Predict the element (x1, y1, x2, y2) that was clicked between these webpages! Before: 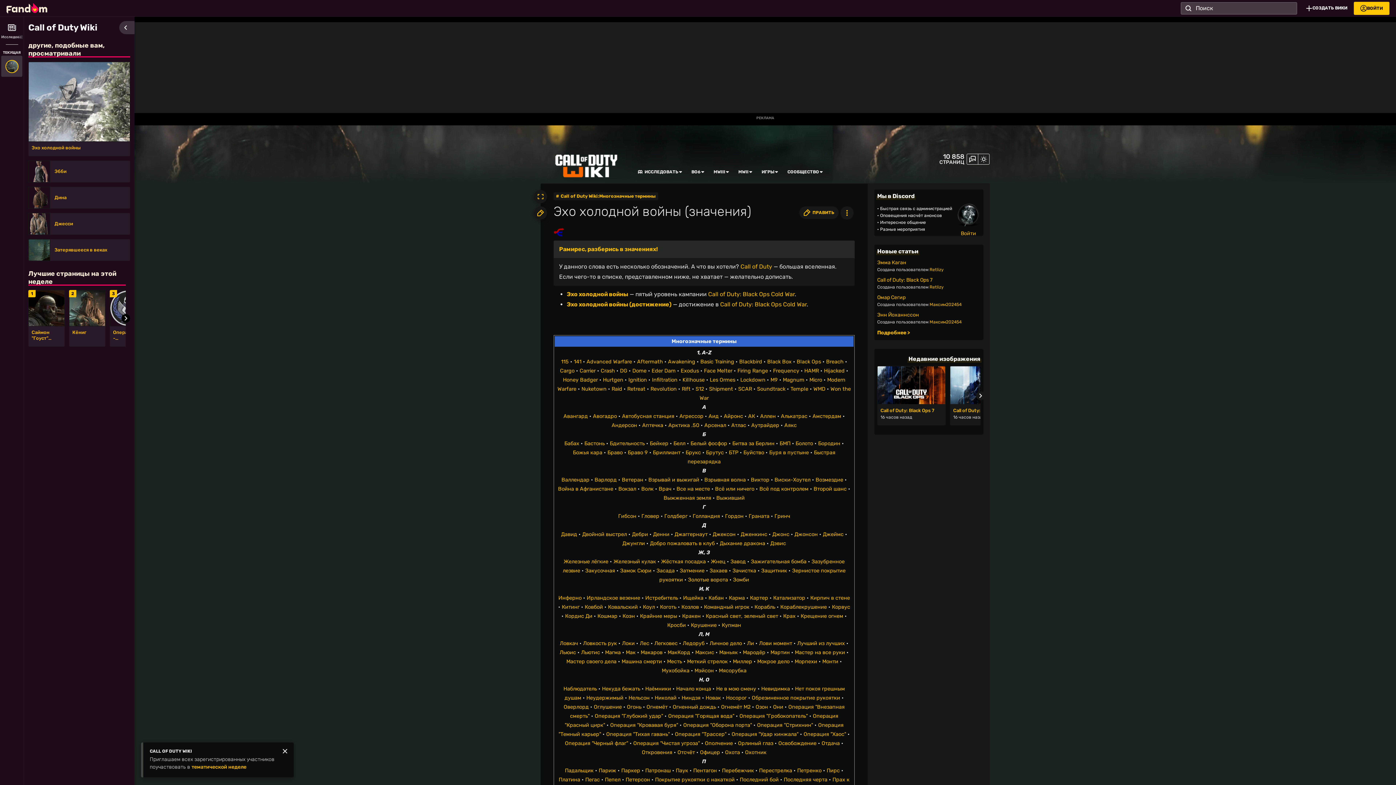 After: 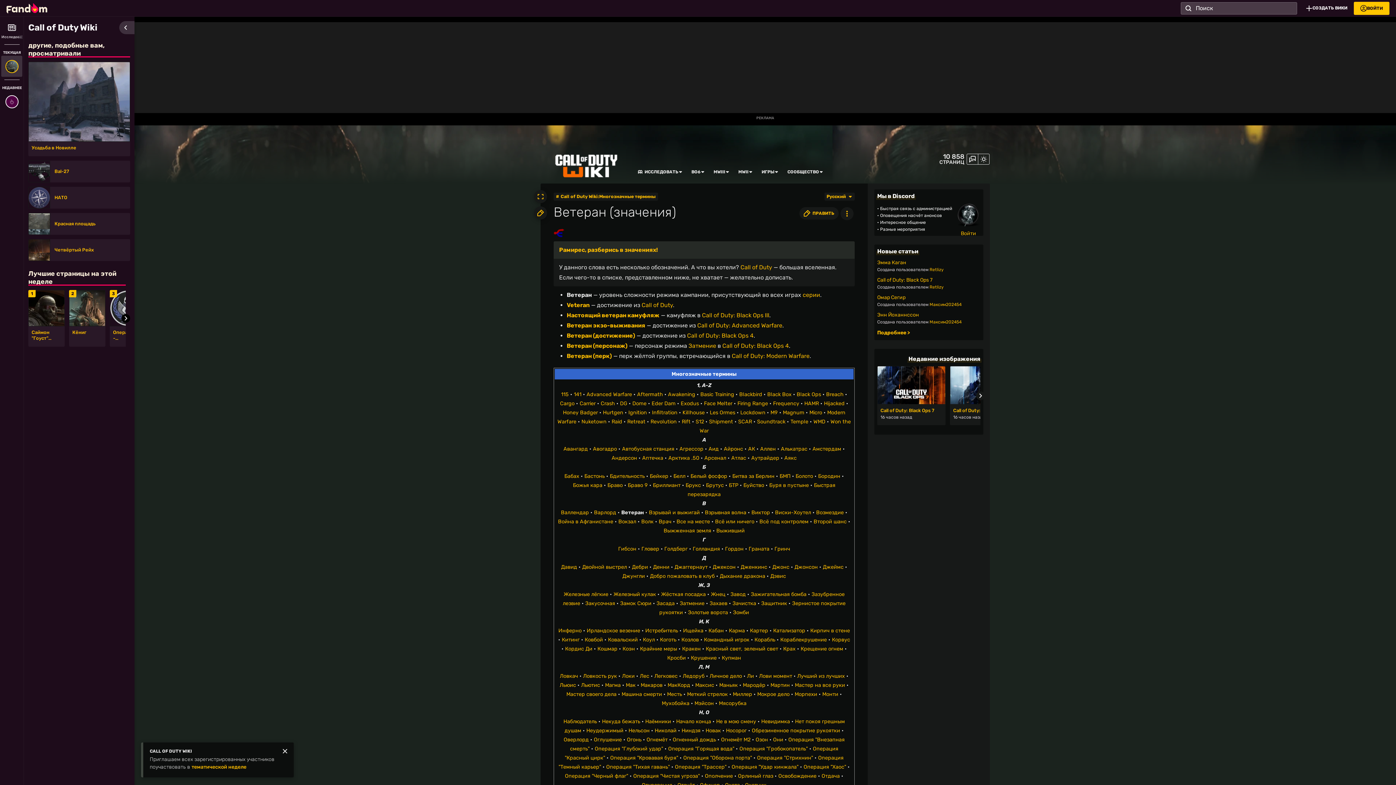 Action: label: Ветеран bbox: (622, 477, 643, 483)